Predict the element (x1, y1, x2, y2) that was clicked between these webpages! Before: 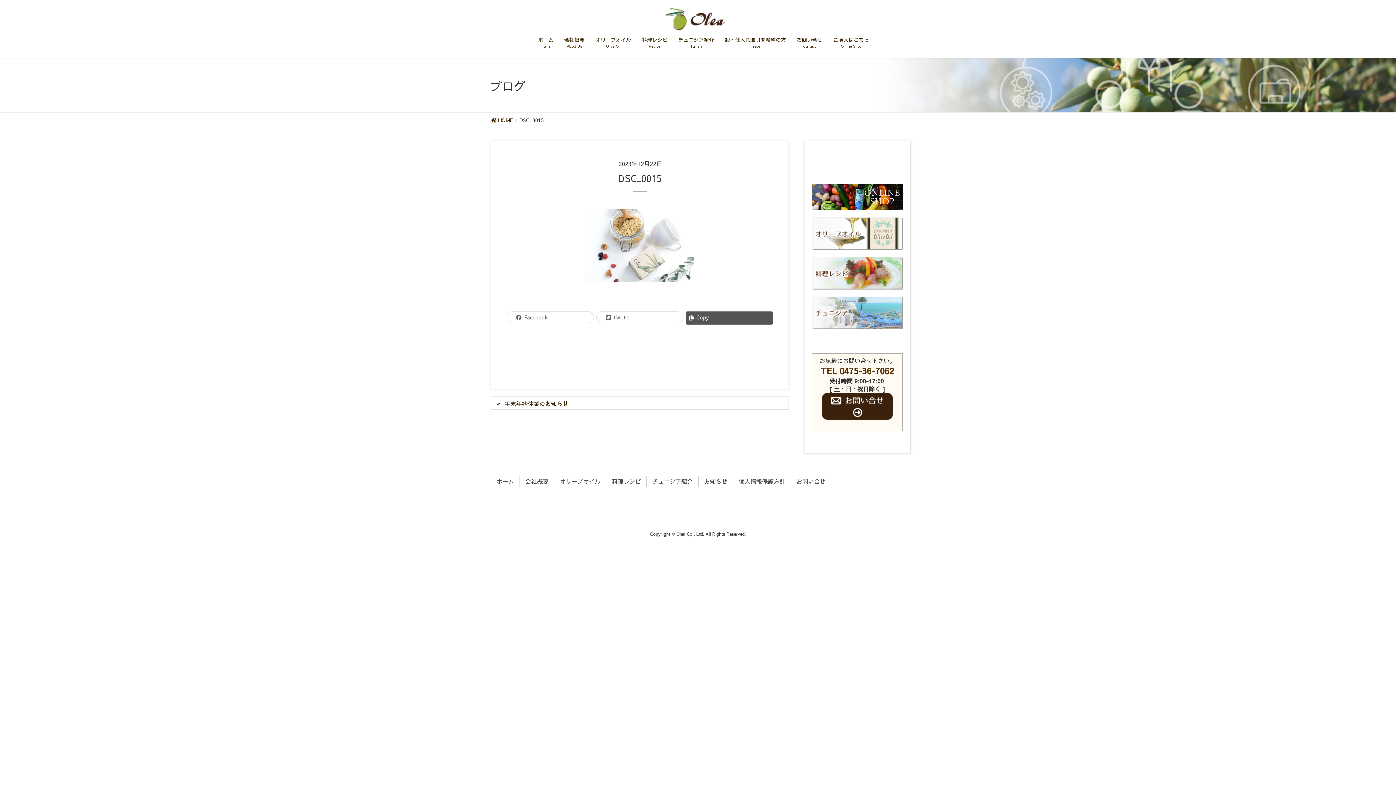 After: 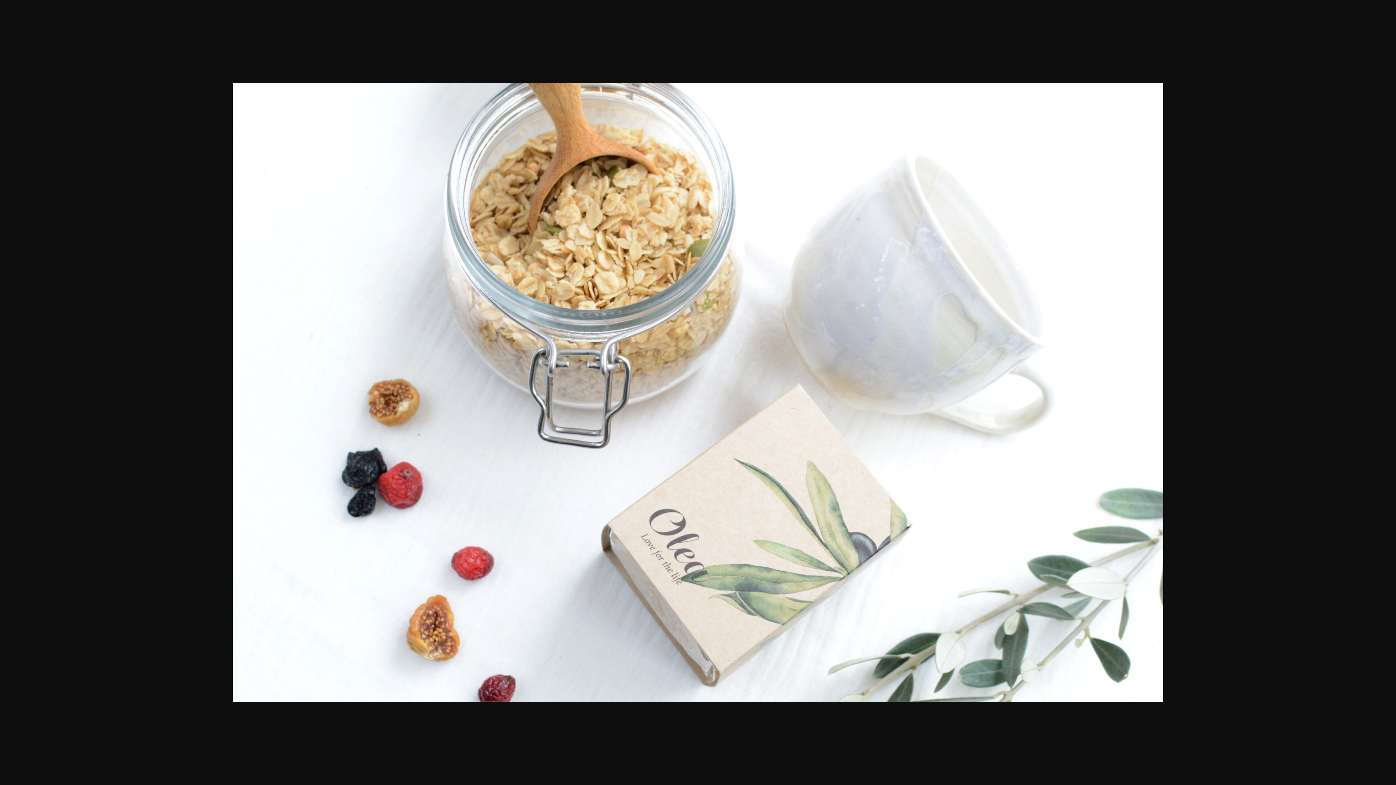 Action: bbox: (505, 209, 774, 282)